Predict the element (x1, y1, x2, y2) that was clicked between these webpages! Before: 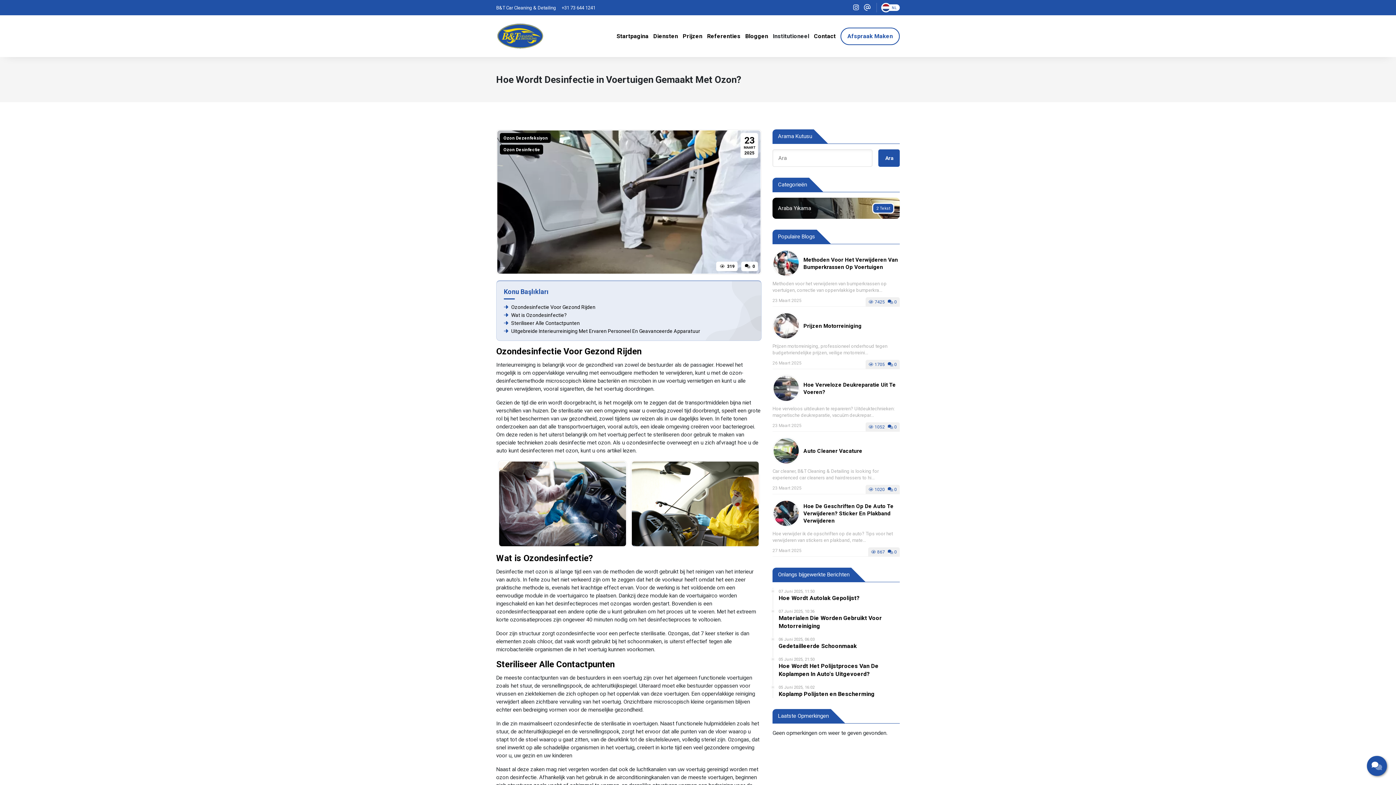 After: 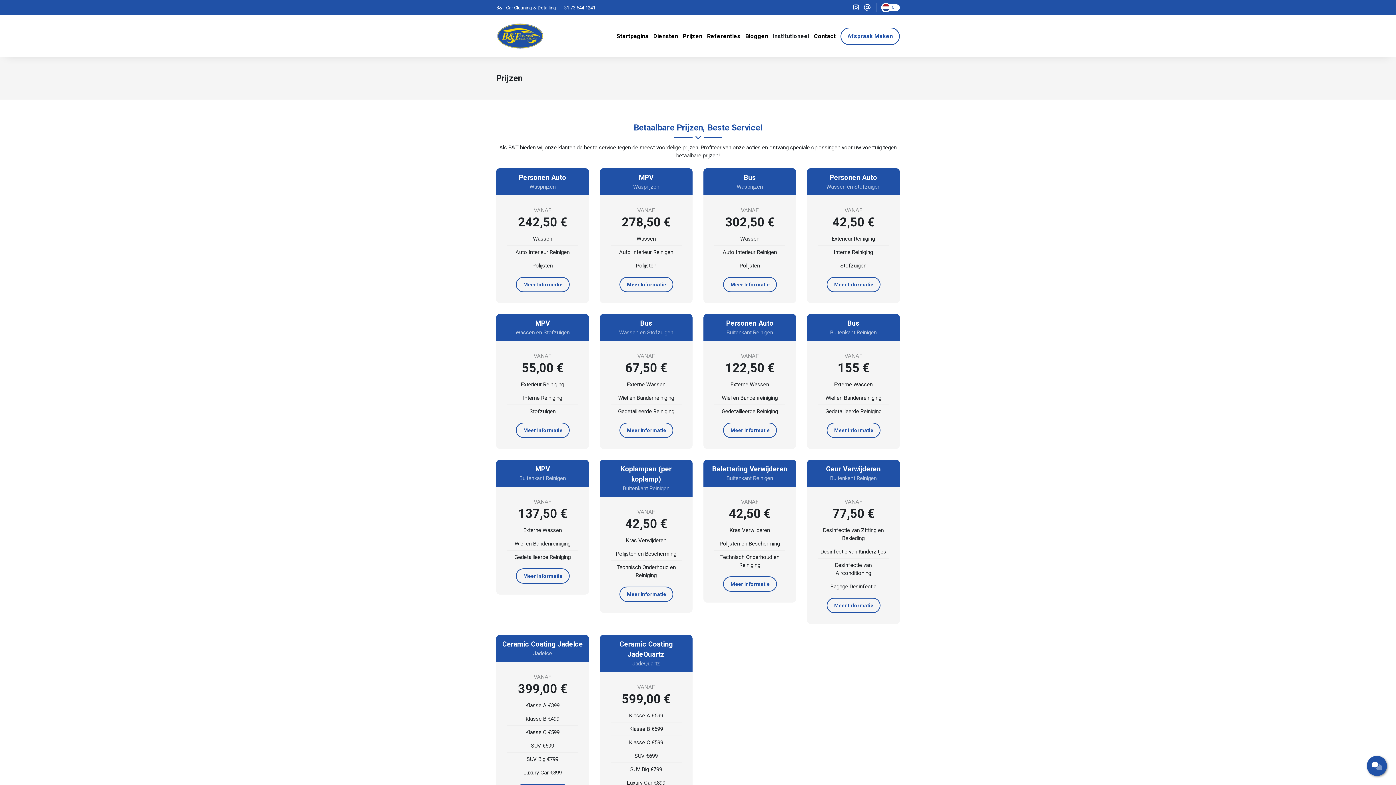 Action: label: Prijzen bbox: (682, 31, 702, 40)